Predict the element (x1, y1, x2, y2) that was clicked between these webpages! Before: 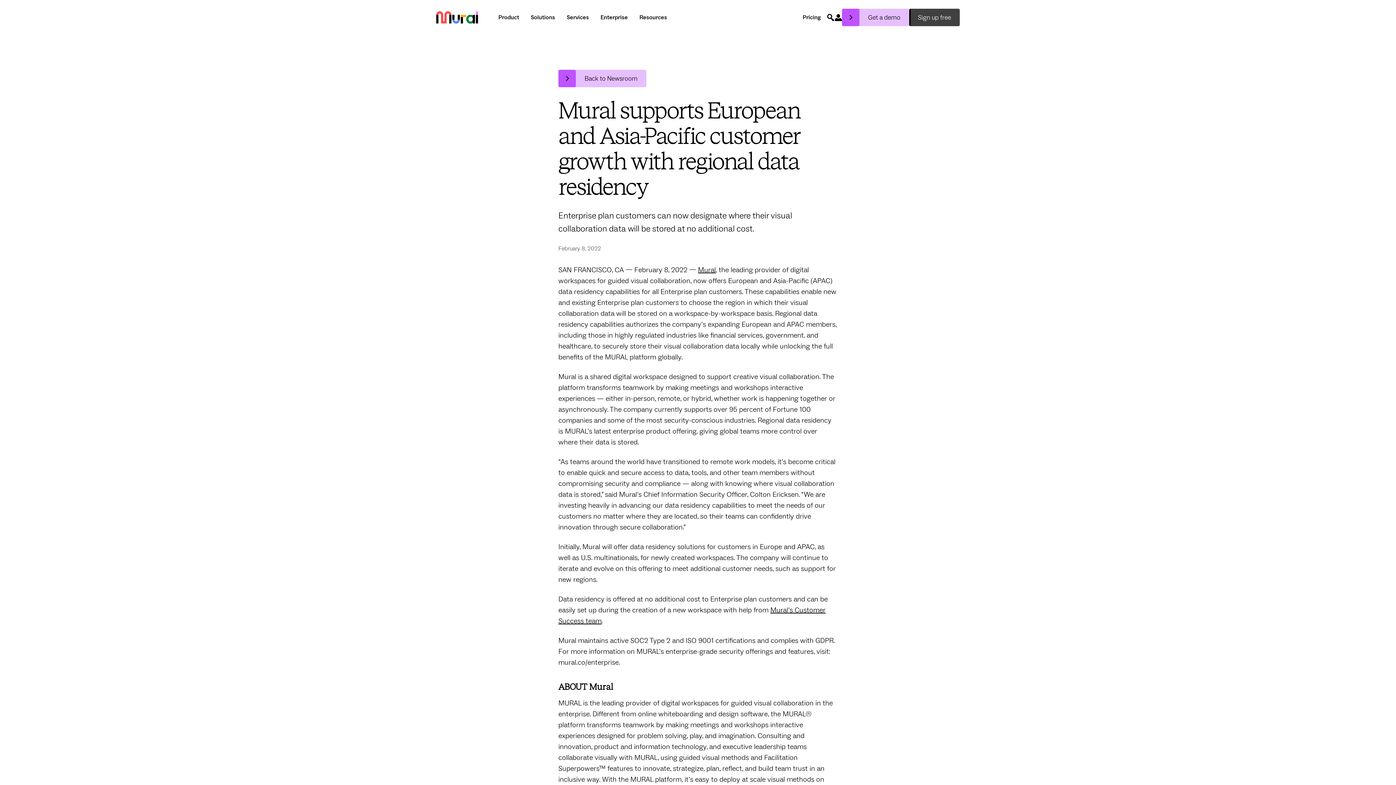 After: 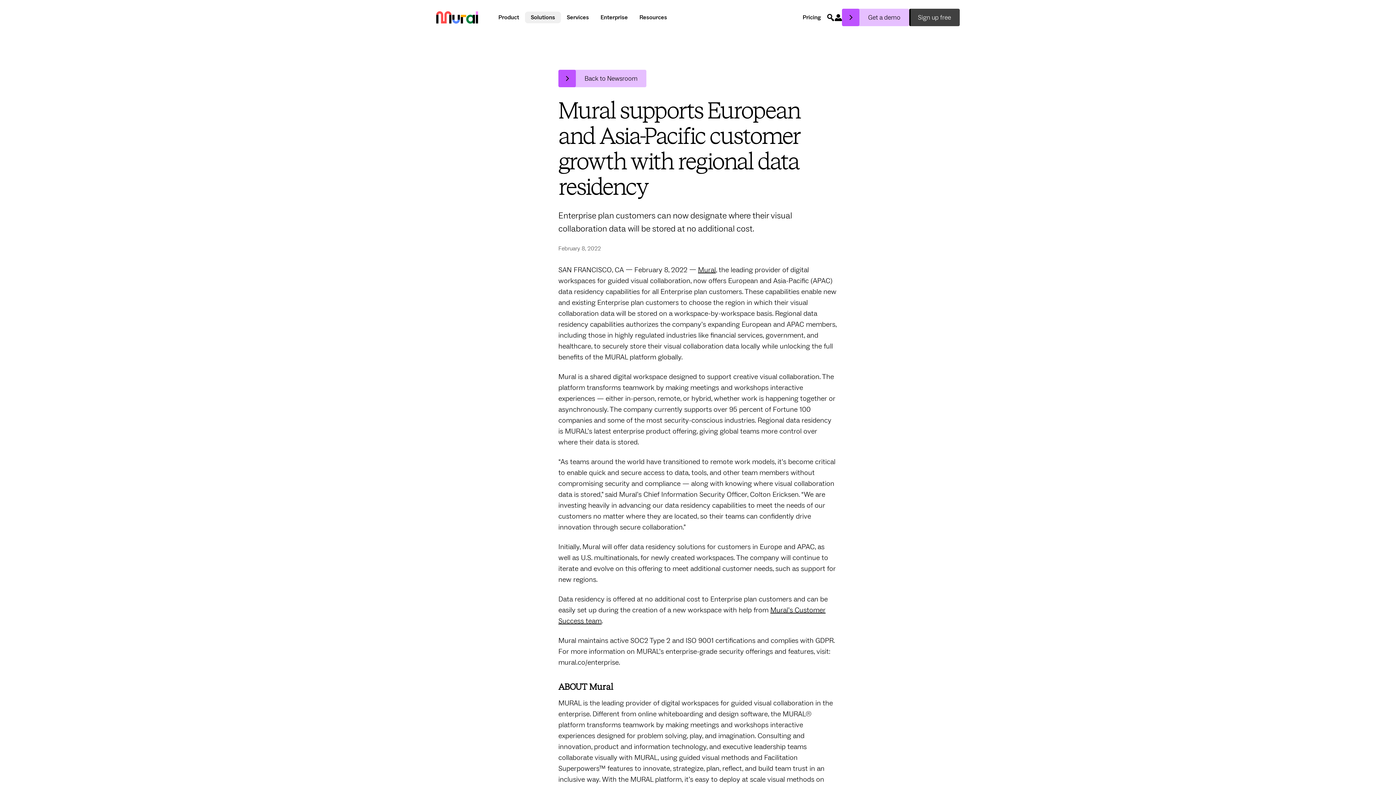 Action: label: Solutions bbox: (525, 11, 561, 23)